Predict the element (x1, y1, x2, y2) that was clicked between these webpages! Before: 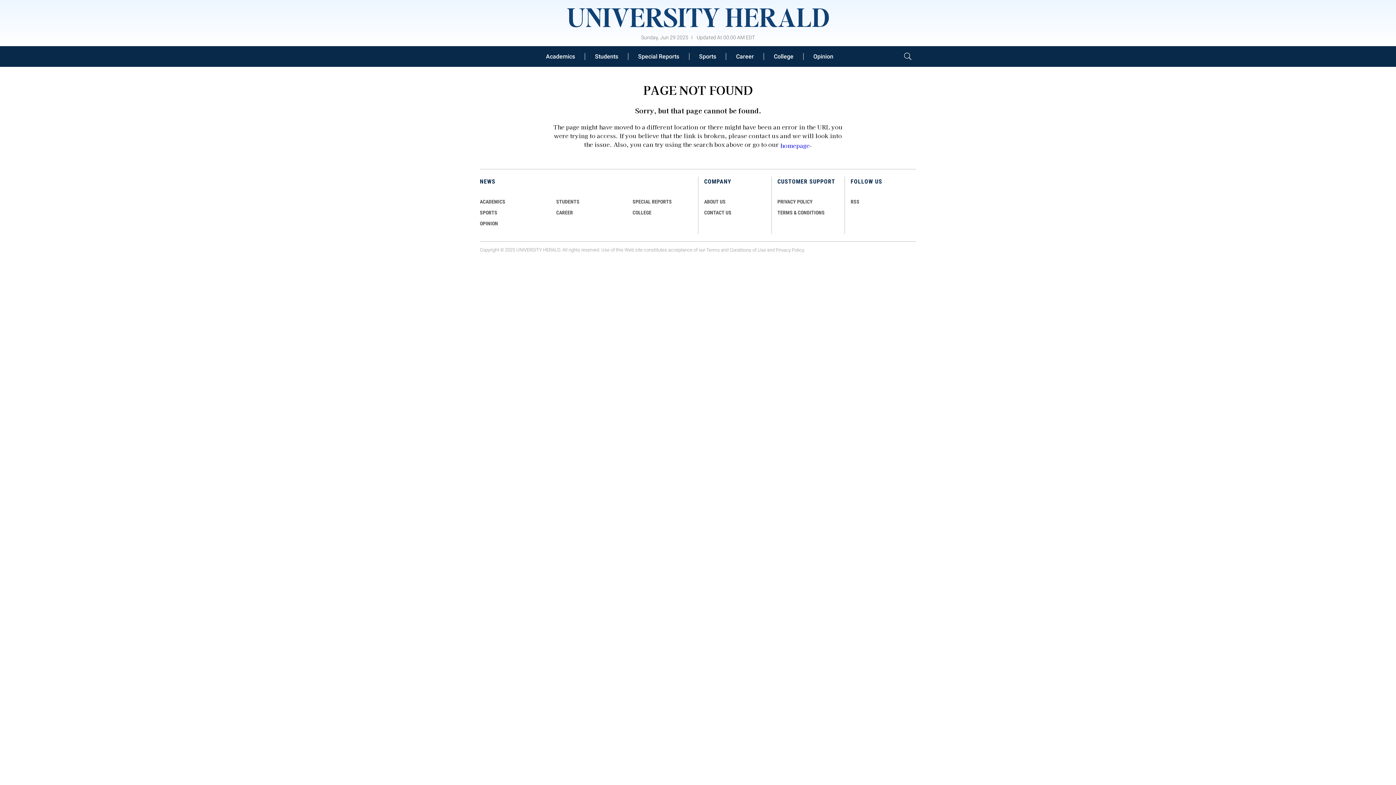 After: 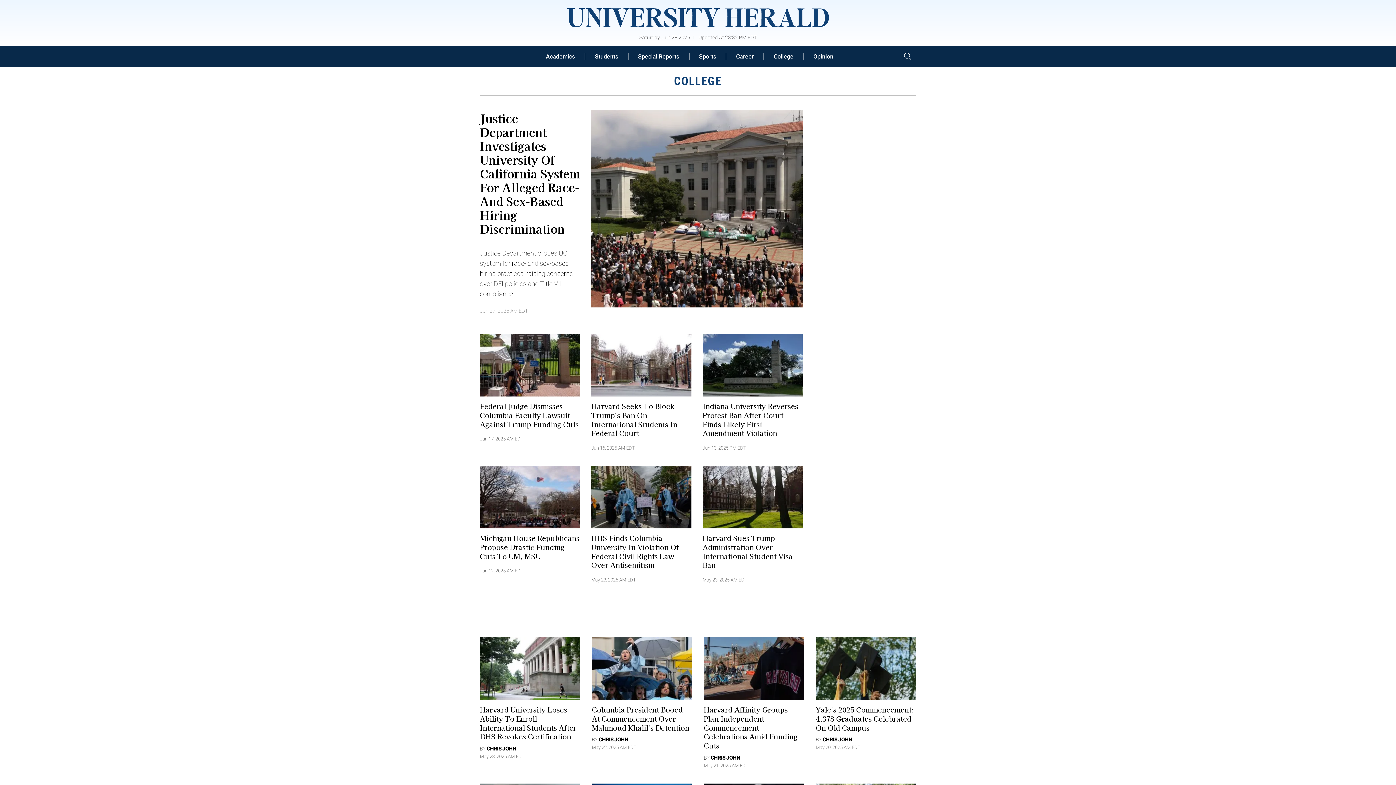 Action: bbox: (764, 52, 803, 59) label: College